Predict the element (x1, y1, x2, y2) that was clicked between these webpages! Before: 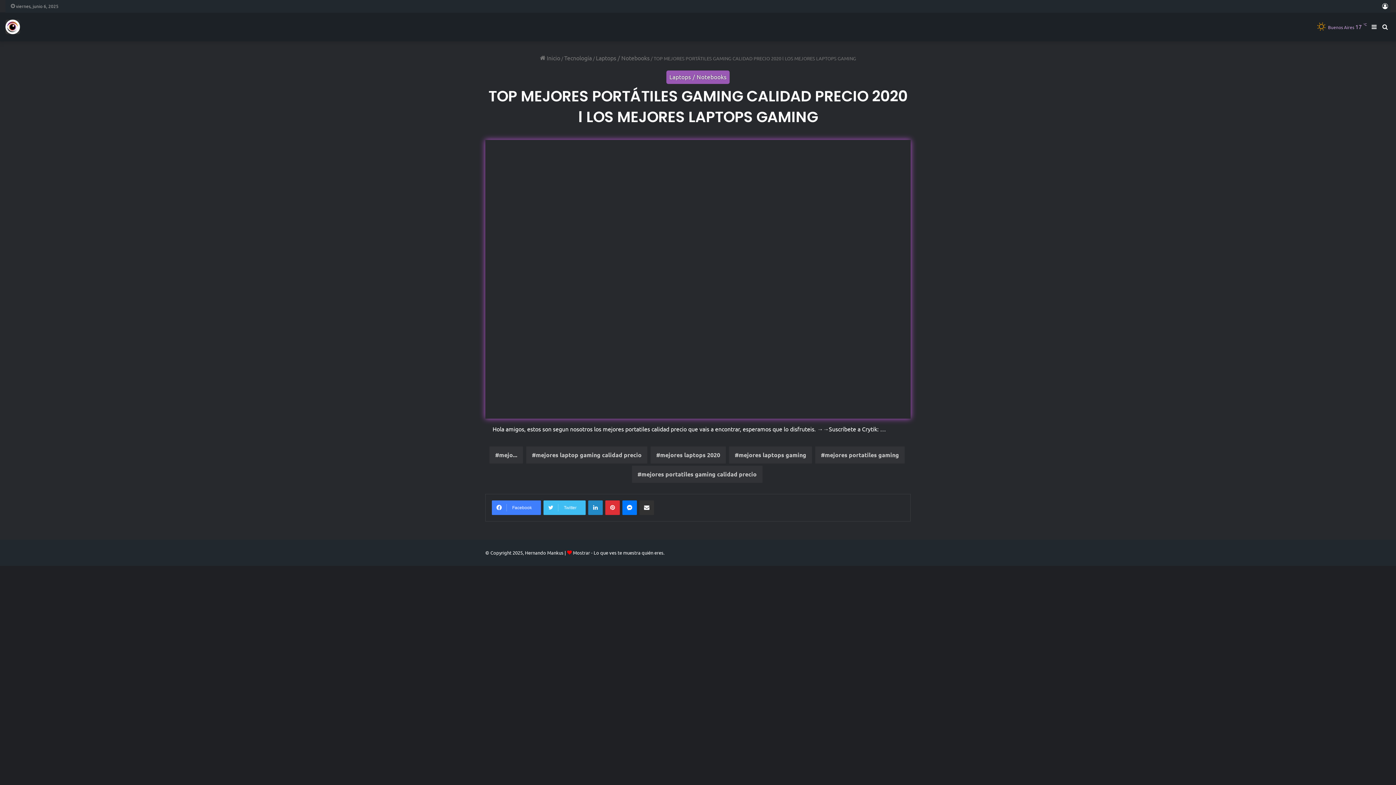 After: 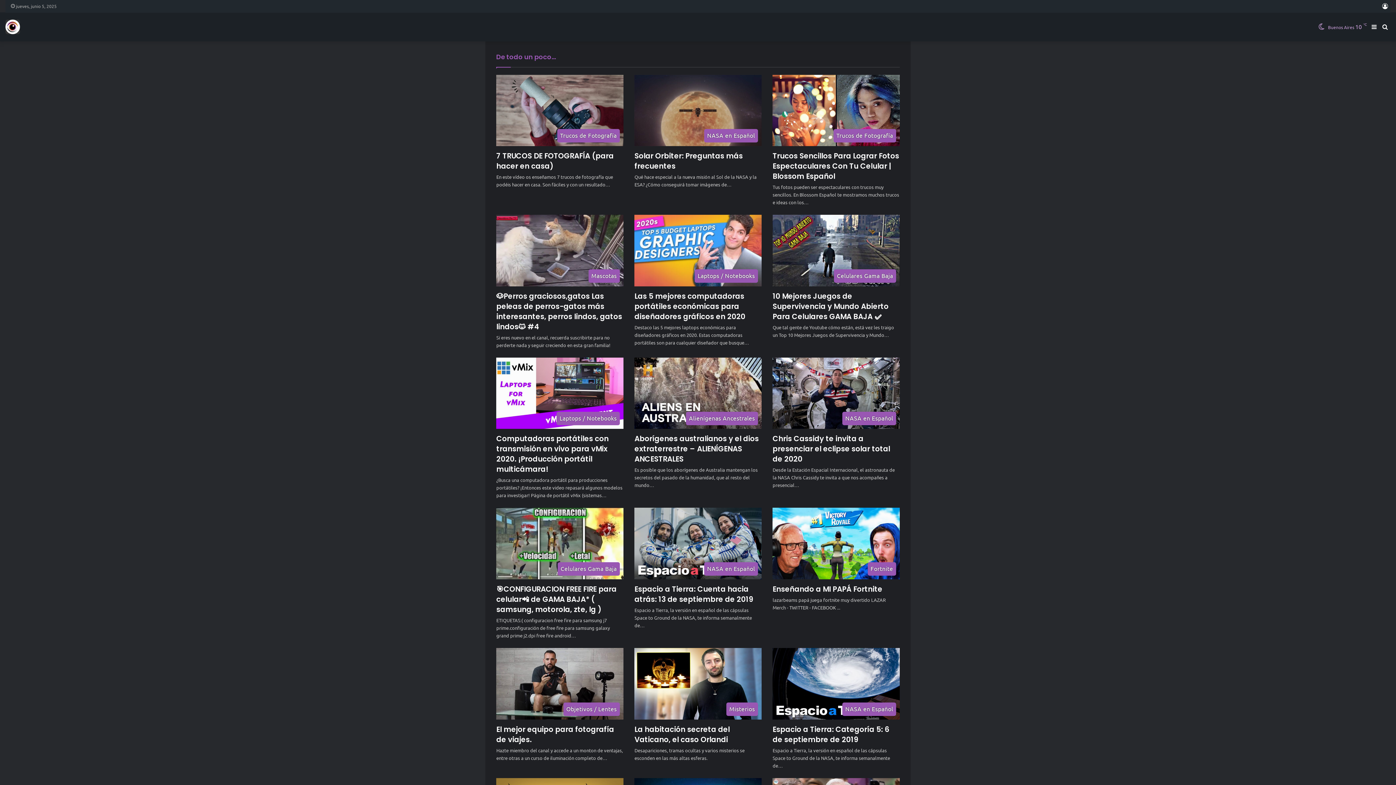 Action: bbox: (5, 19, 20, 34)